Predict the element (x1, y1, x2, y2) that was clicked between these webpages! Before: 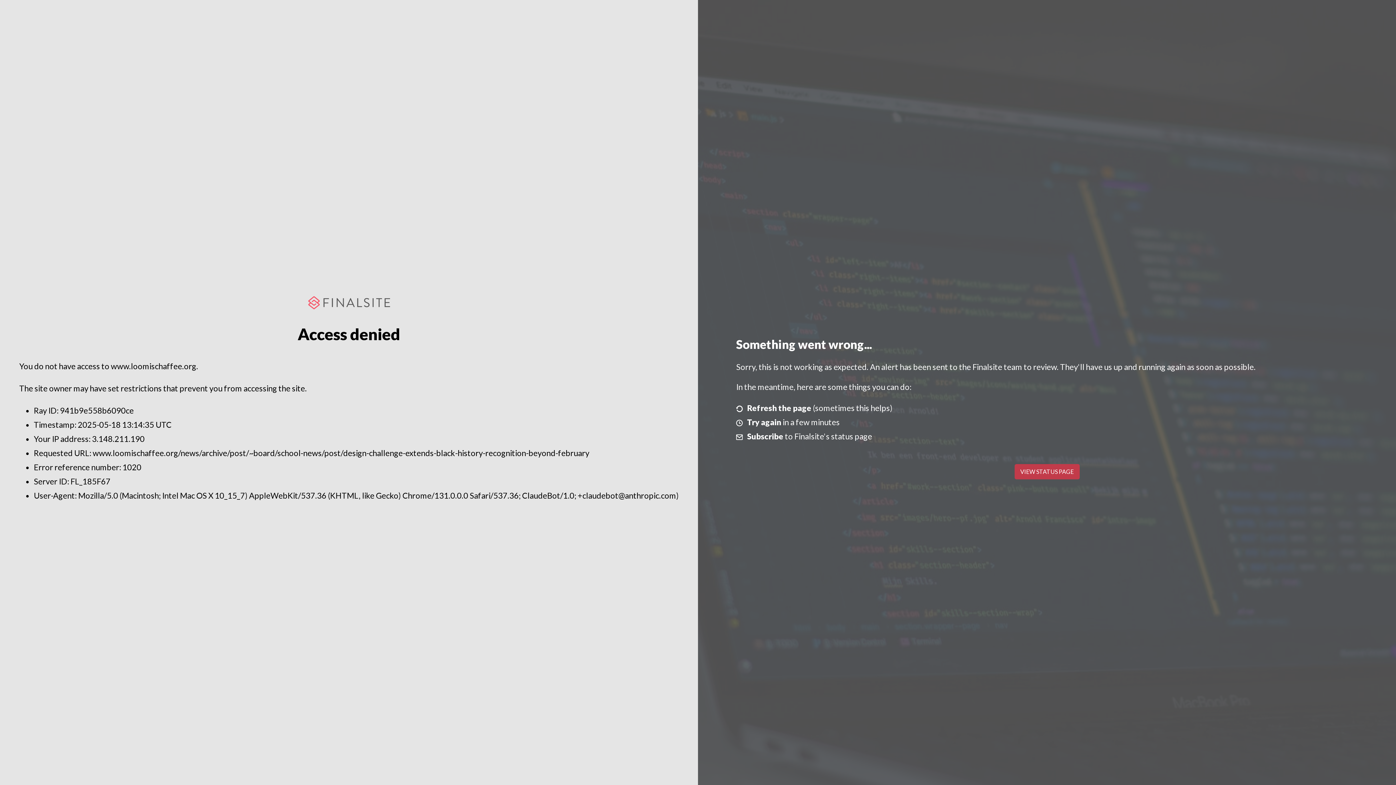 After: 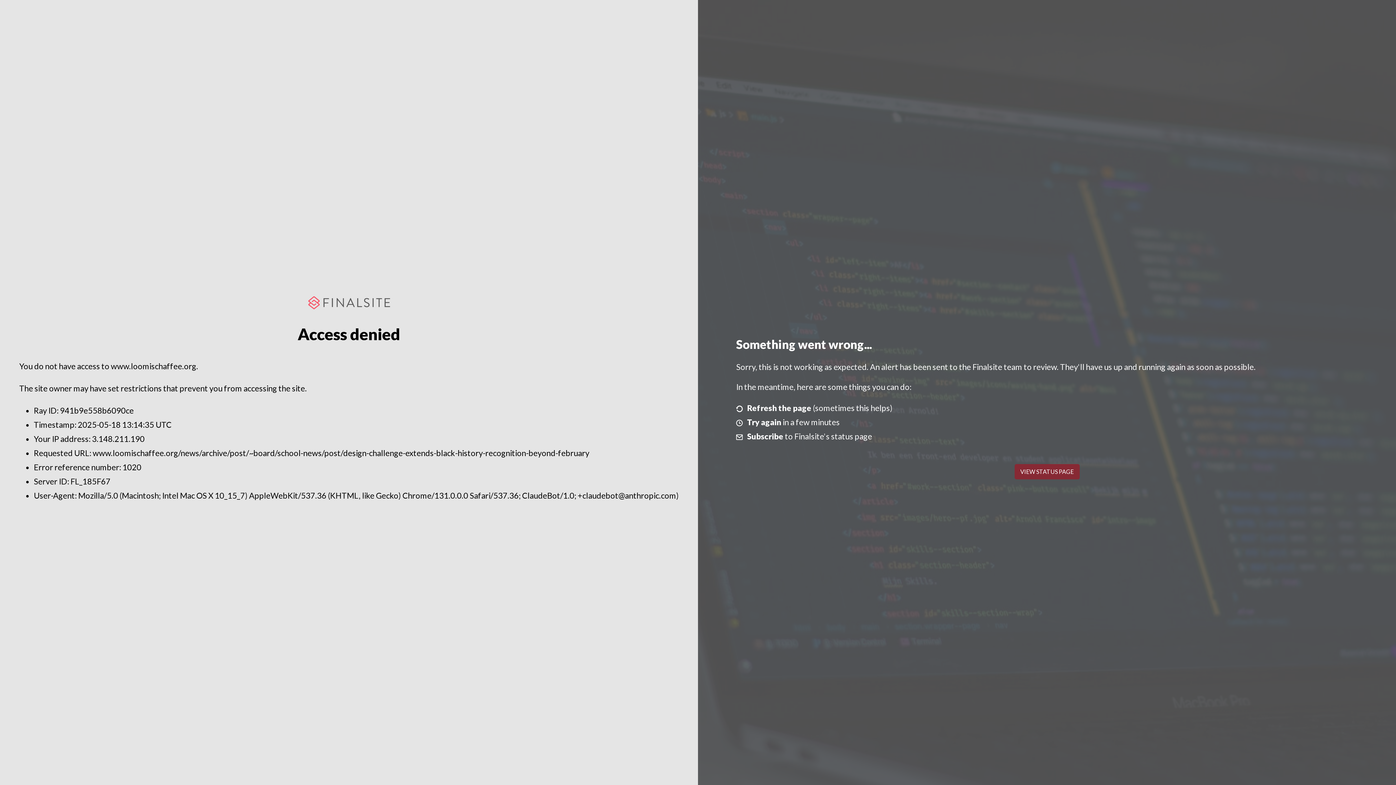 Action: bbox: (1014, 464, 1079, 479) label: VIEW STATUS PAGE